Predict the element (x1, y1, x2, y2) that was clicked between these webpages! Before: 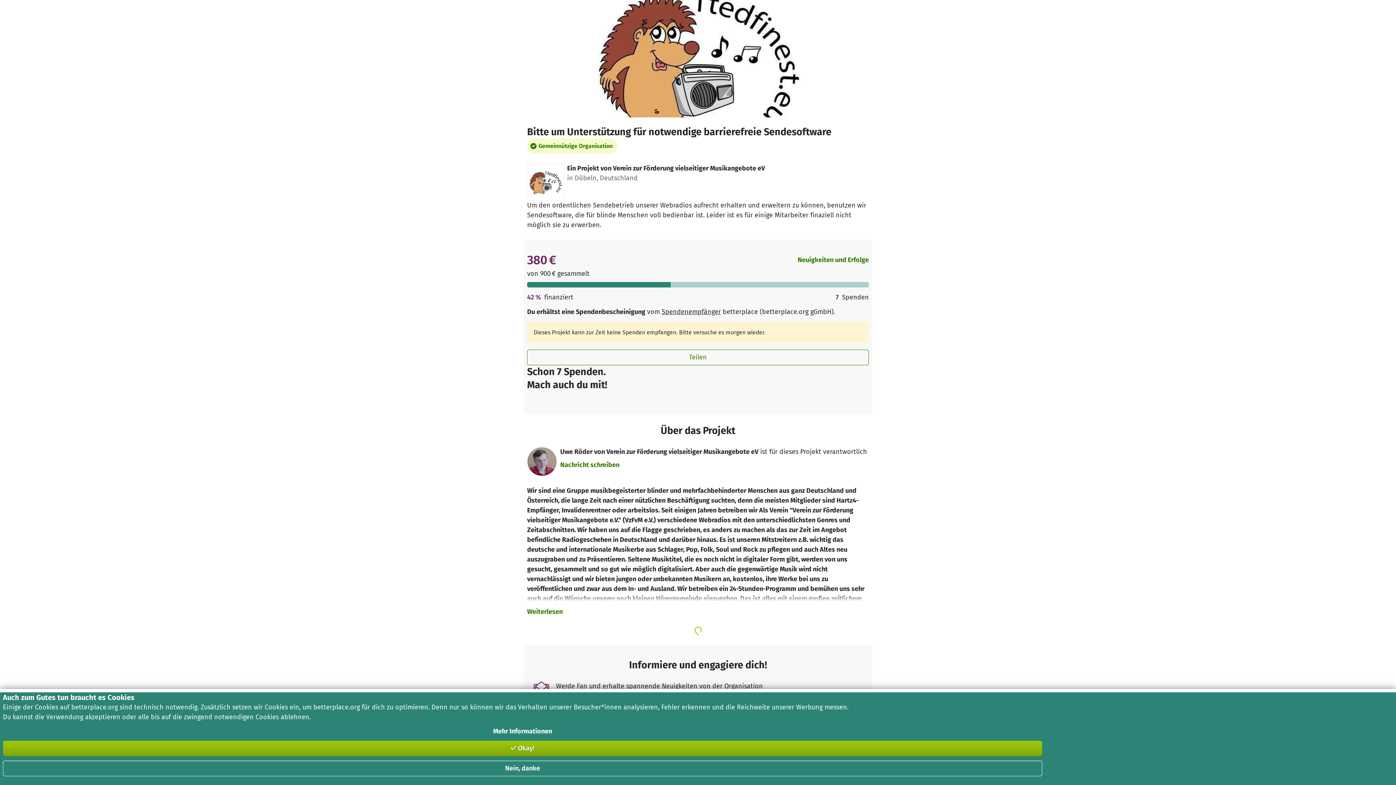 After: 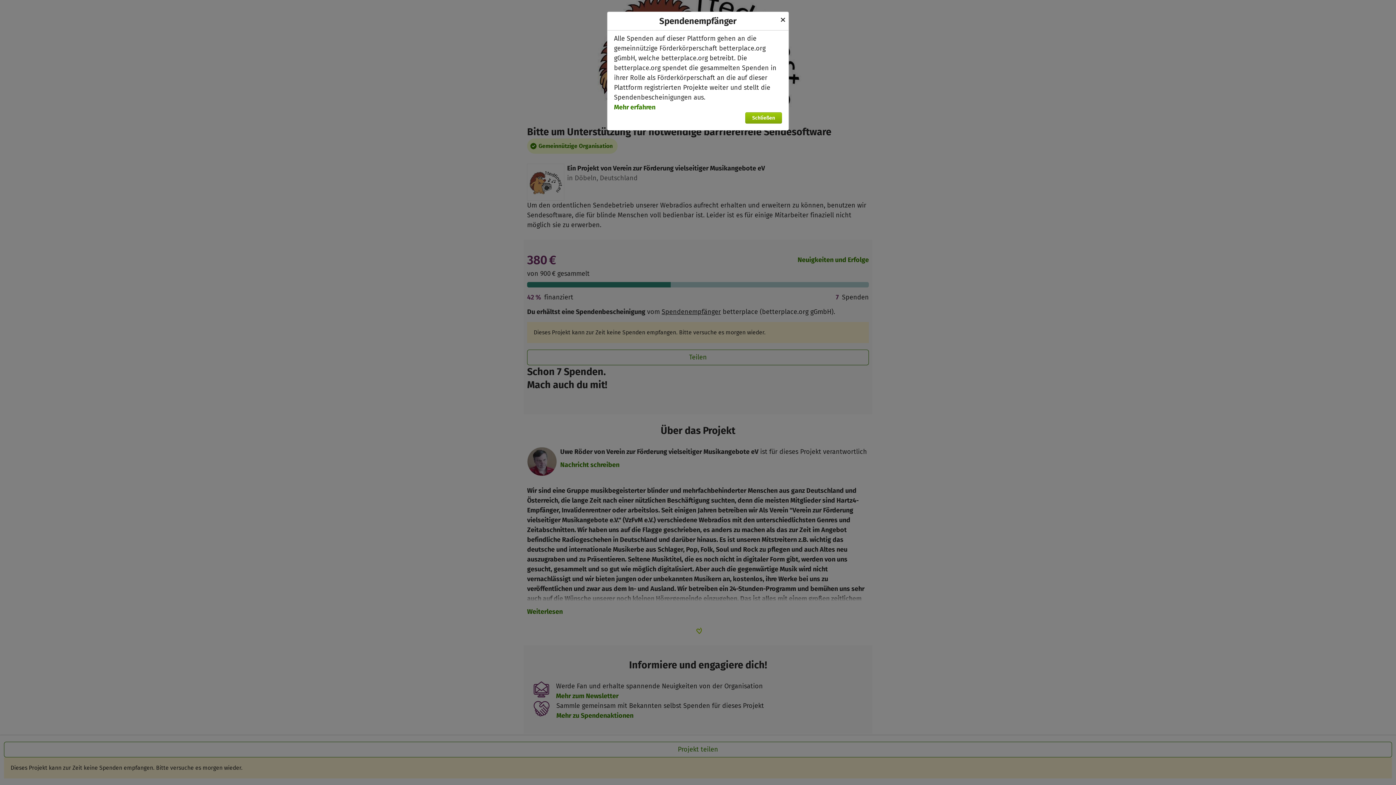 Action: label: Spendenempfänger bbox: (661, 307, 721, 317)